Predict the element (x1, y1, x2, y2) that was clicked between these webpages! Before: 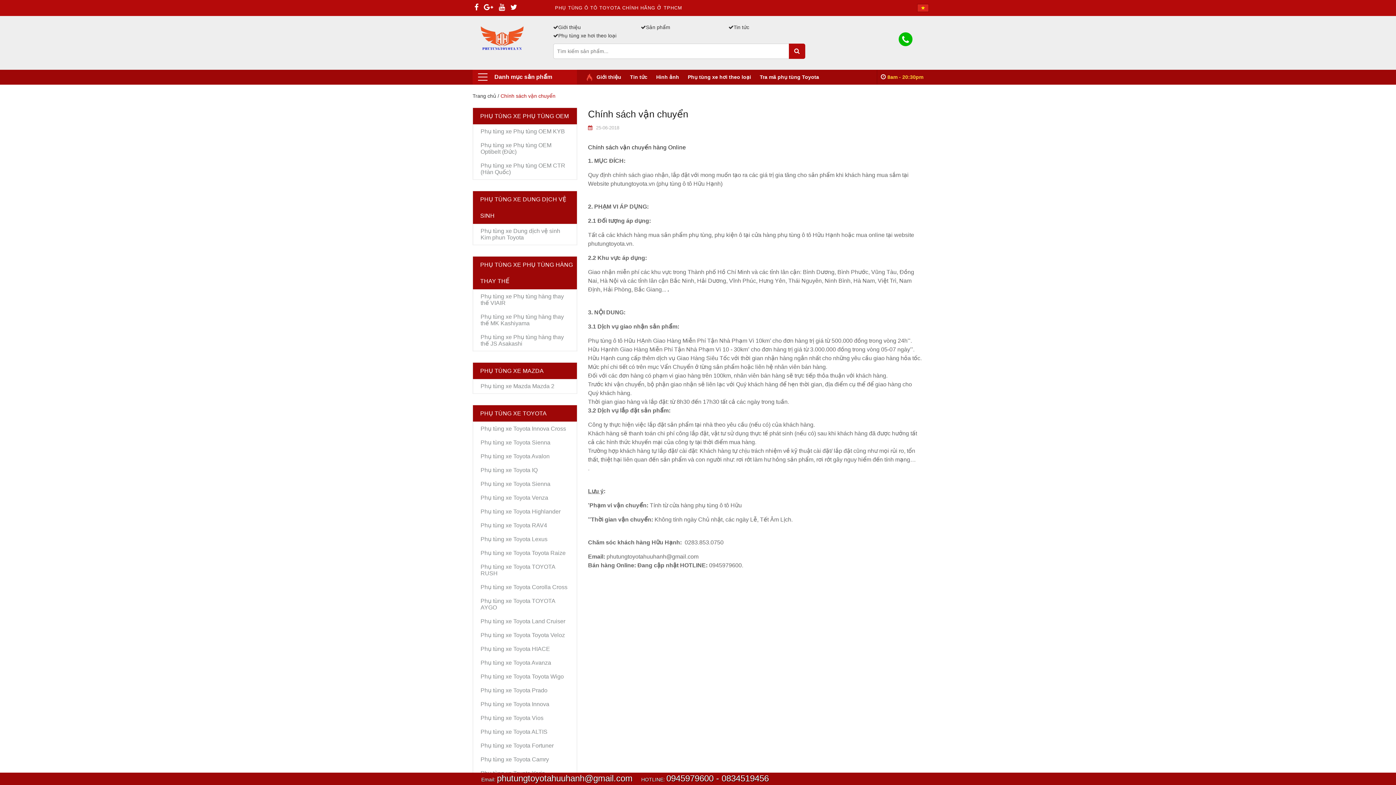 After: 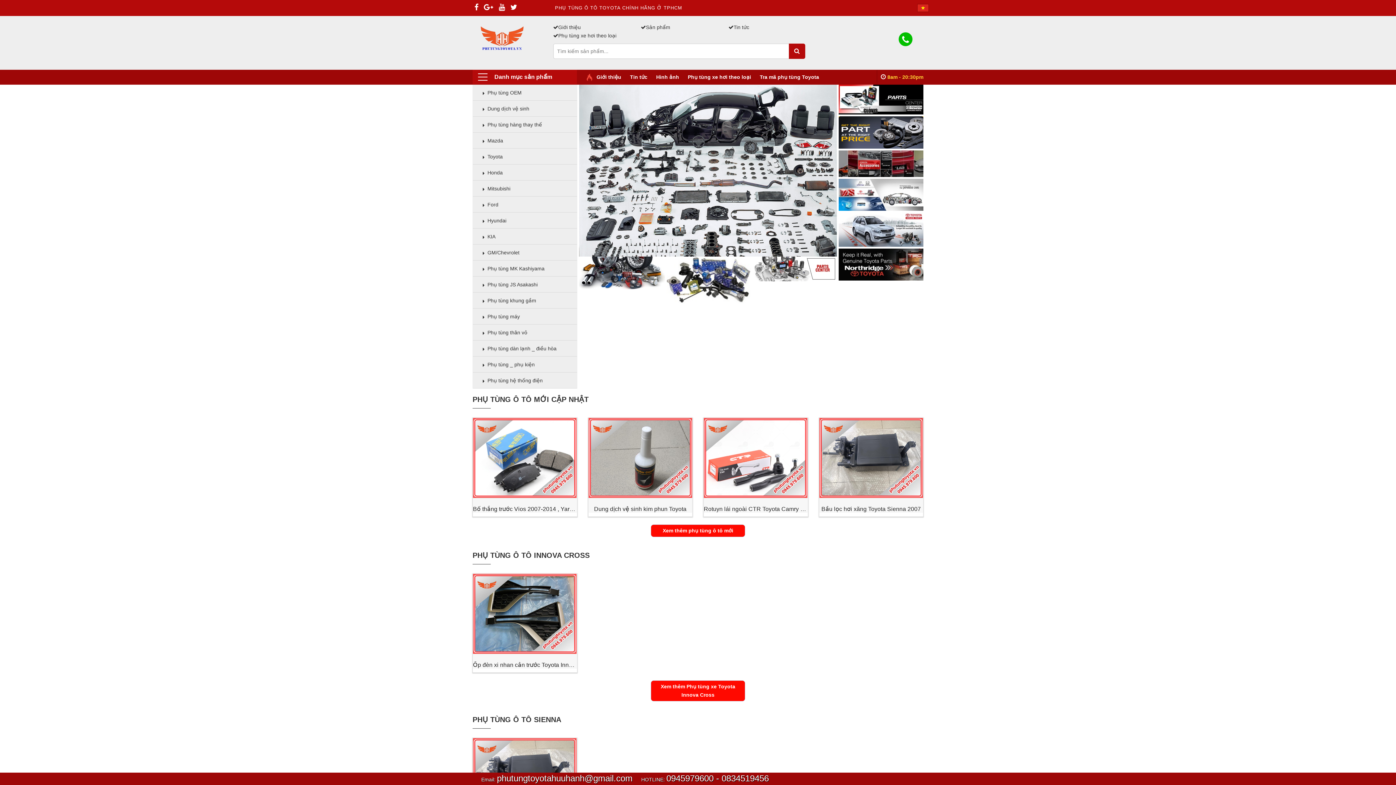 Action: bbox: (478, 34, 526, 40)